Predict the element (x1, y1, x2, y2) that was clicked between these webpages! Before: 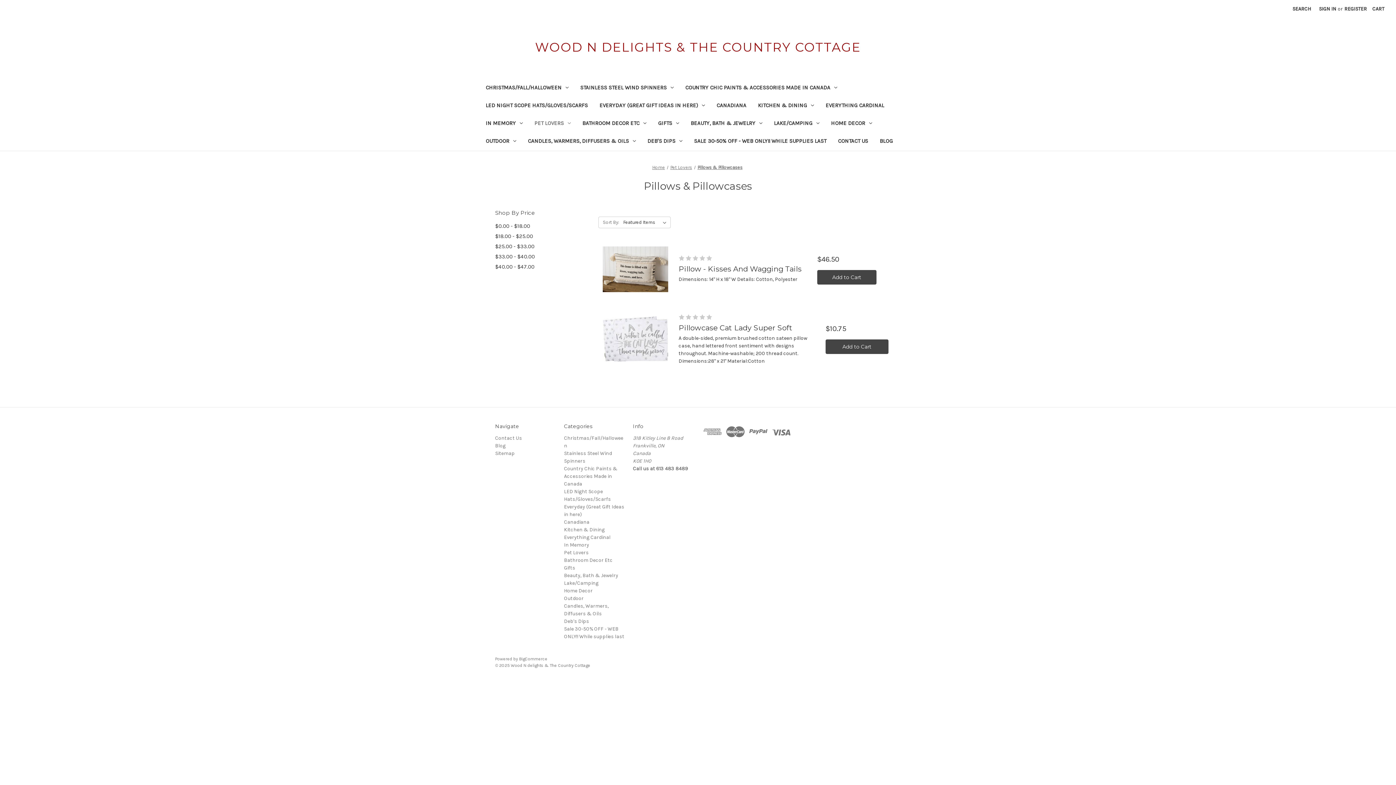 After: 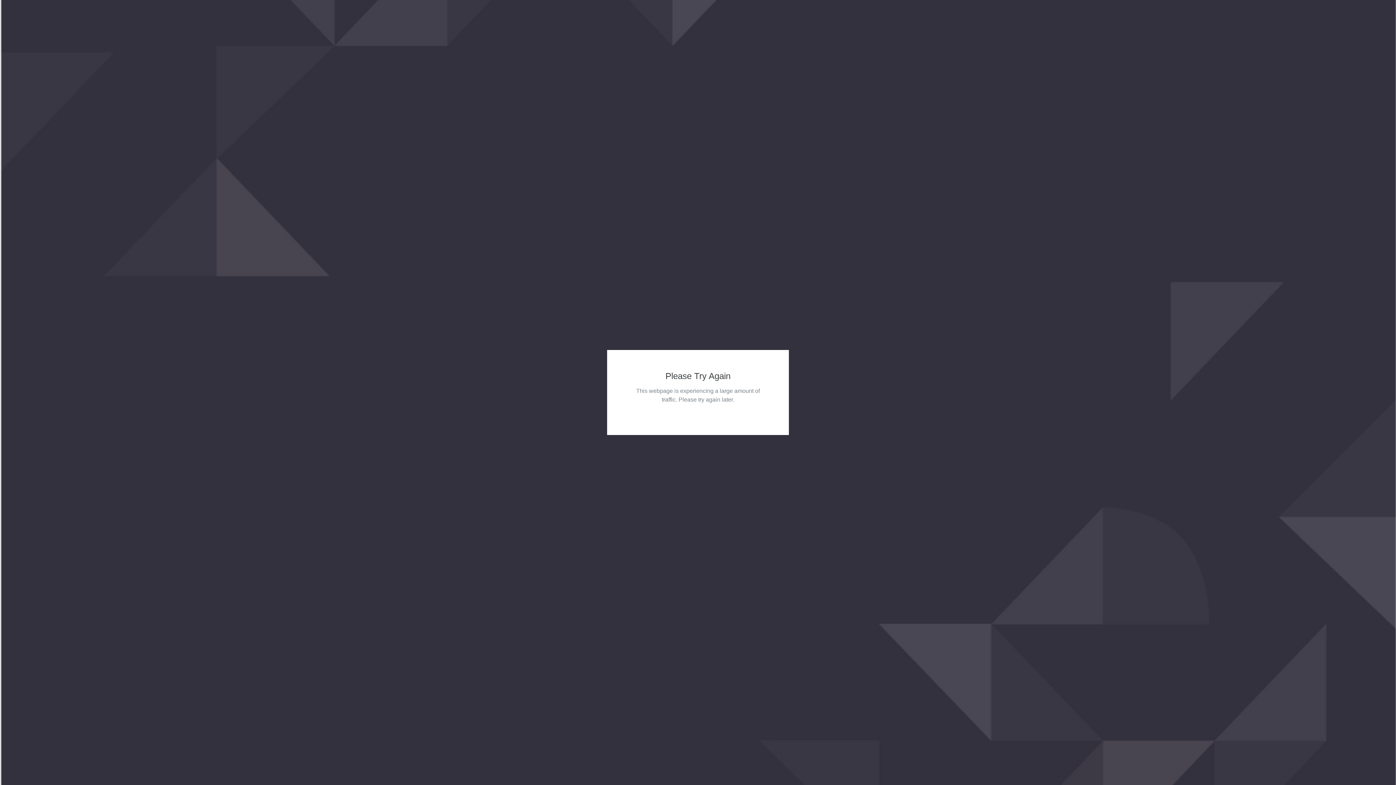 Action: label: Pillowcase Cat Lady Super Soft,$10.75
 bbox: (678, 323, 792, 332)